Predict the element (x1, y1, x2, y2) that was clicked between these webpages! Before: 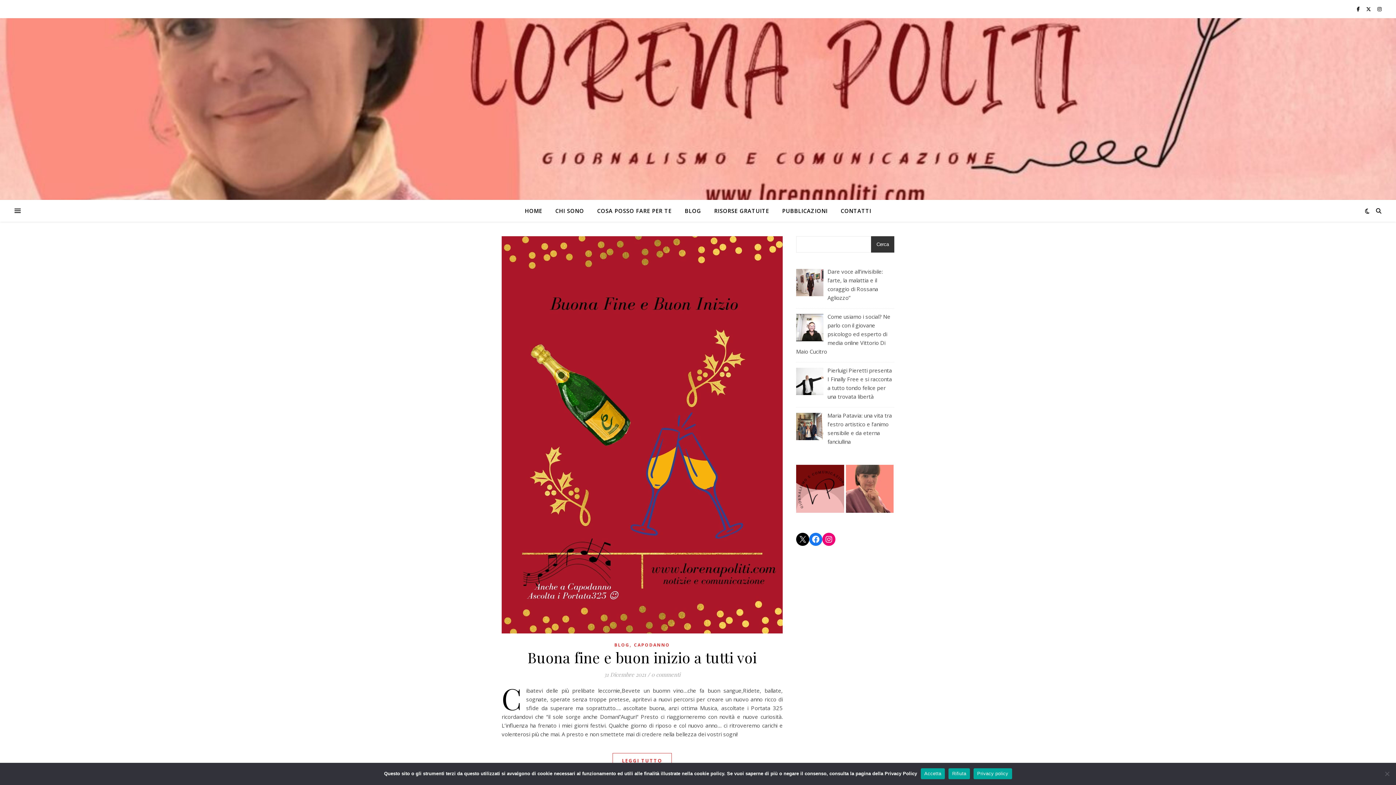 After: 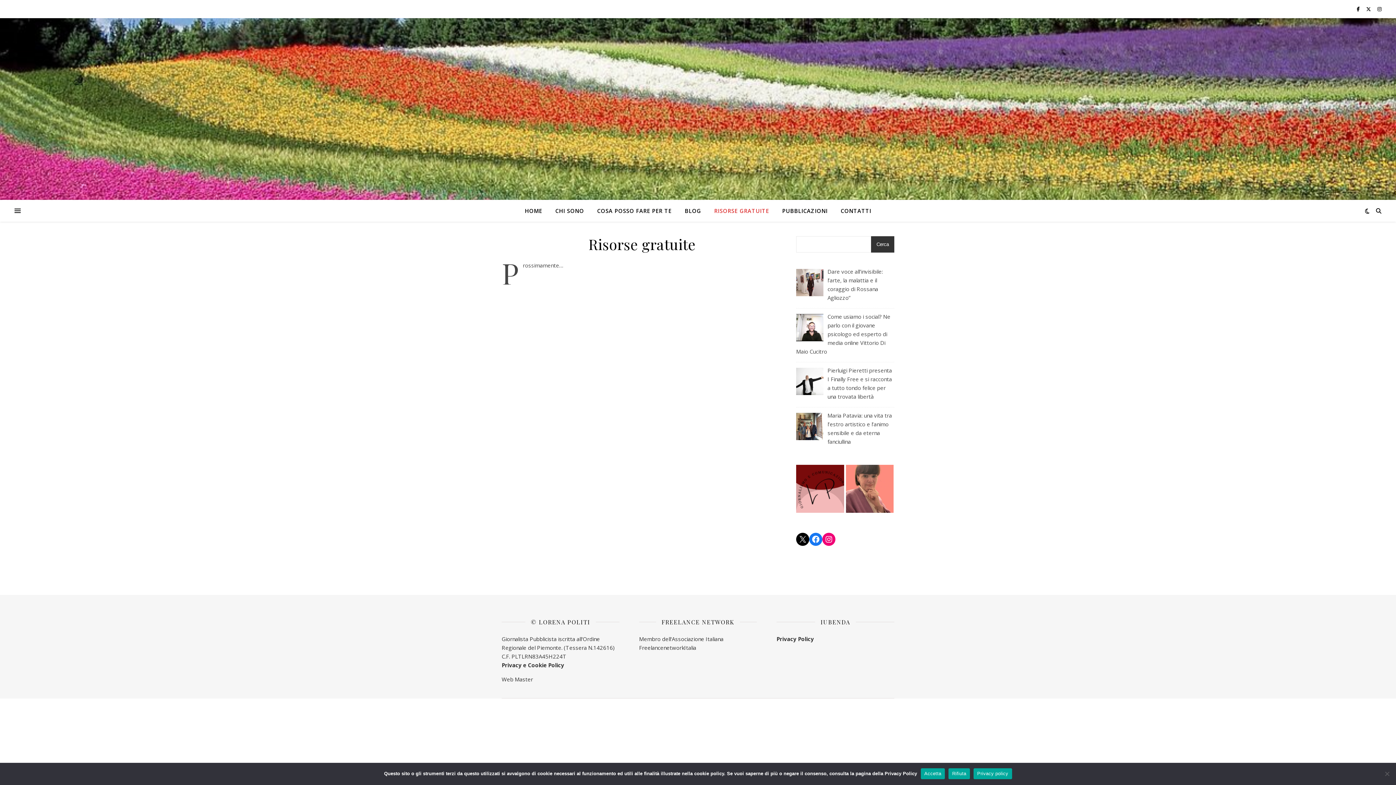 Action: label: RISORSE GRATUITE bbox: (708, 200, 775, 221)